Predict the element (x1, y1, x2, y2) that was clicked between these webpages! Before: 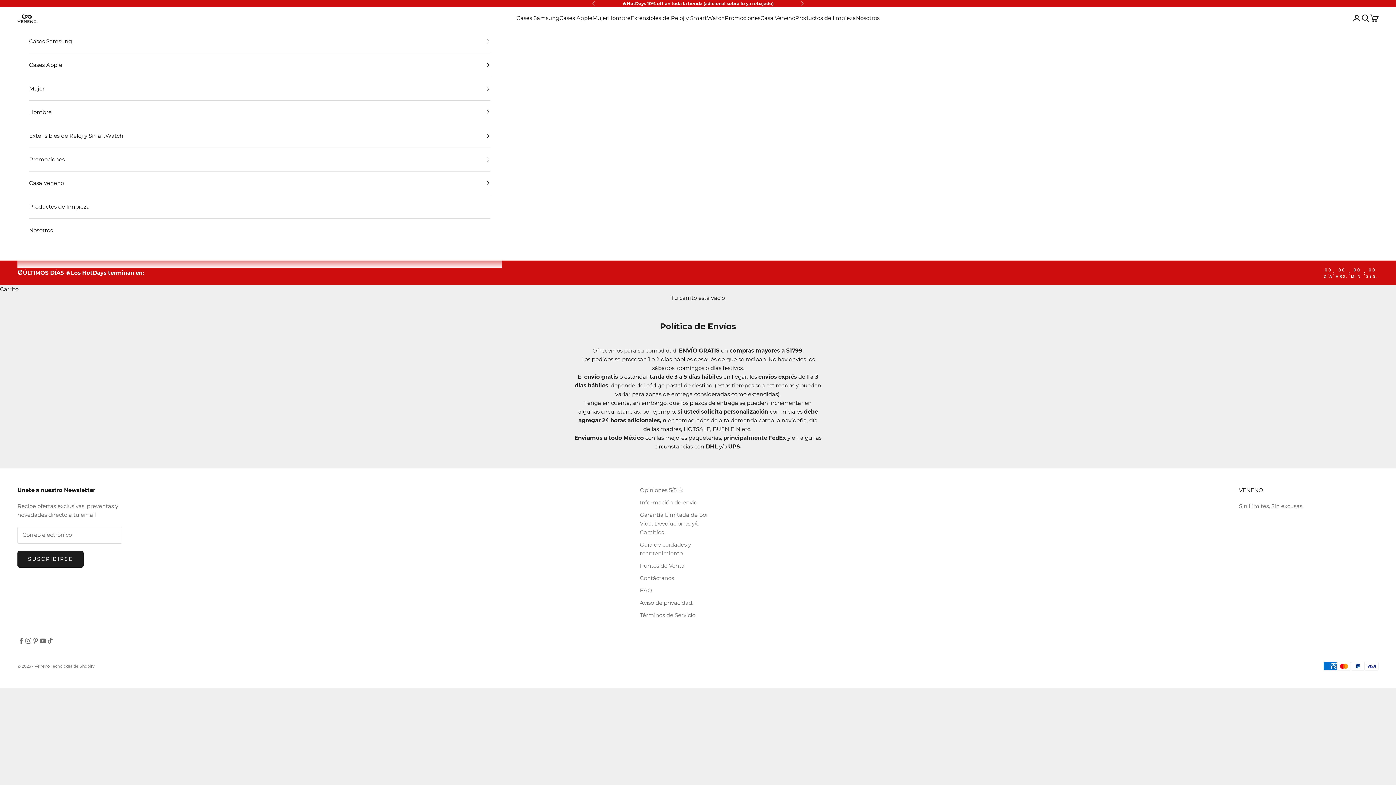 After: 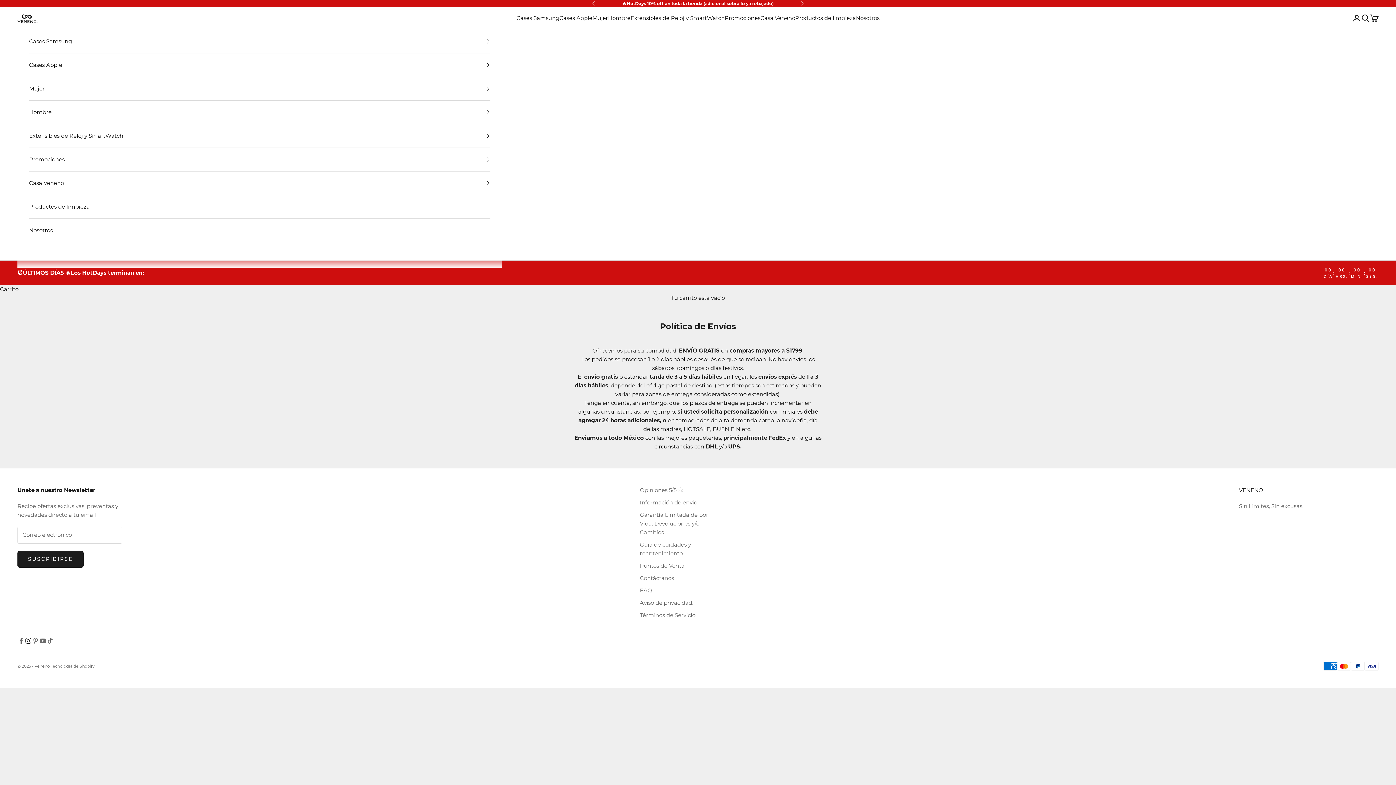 Action: label: Síguenos en Instagram bbox: (24, 637, 32, 644)